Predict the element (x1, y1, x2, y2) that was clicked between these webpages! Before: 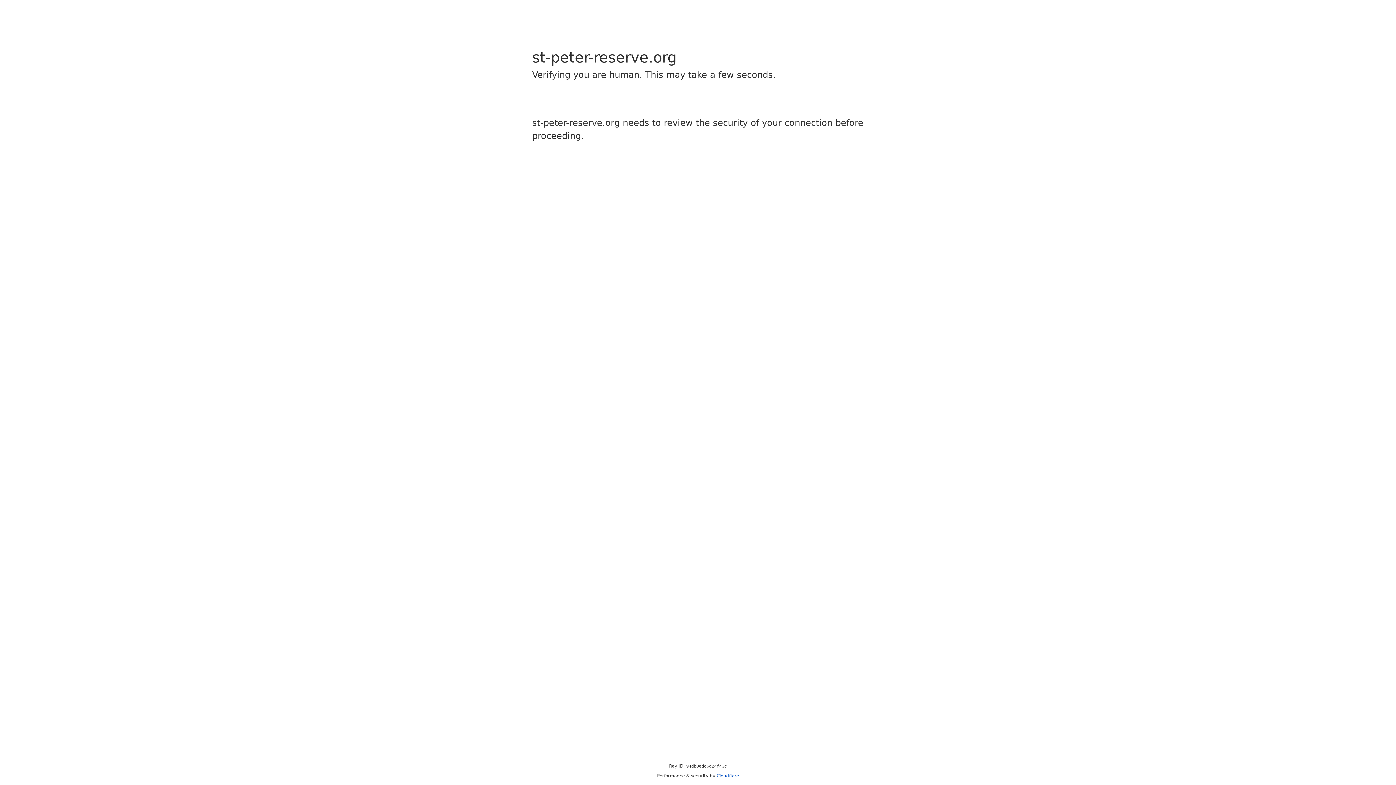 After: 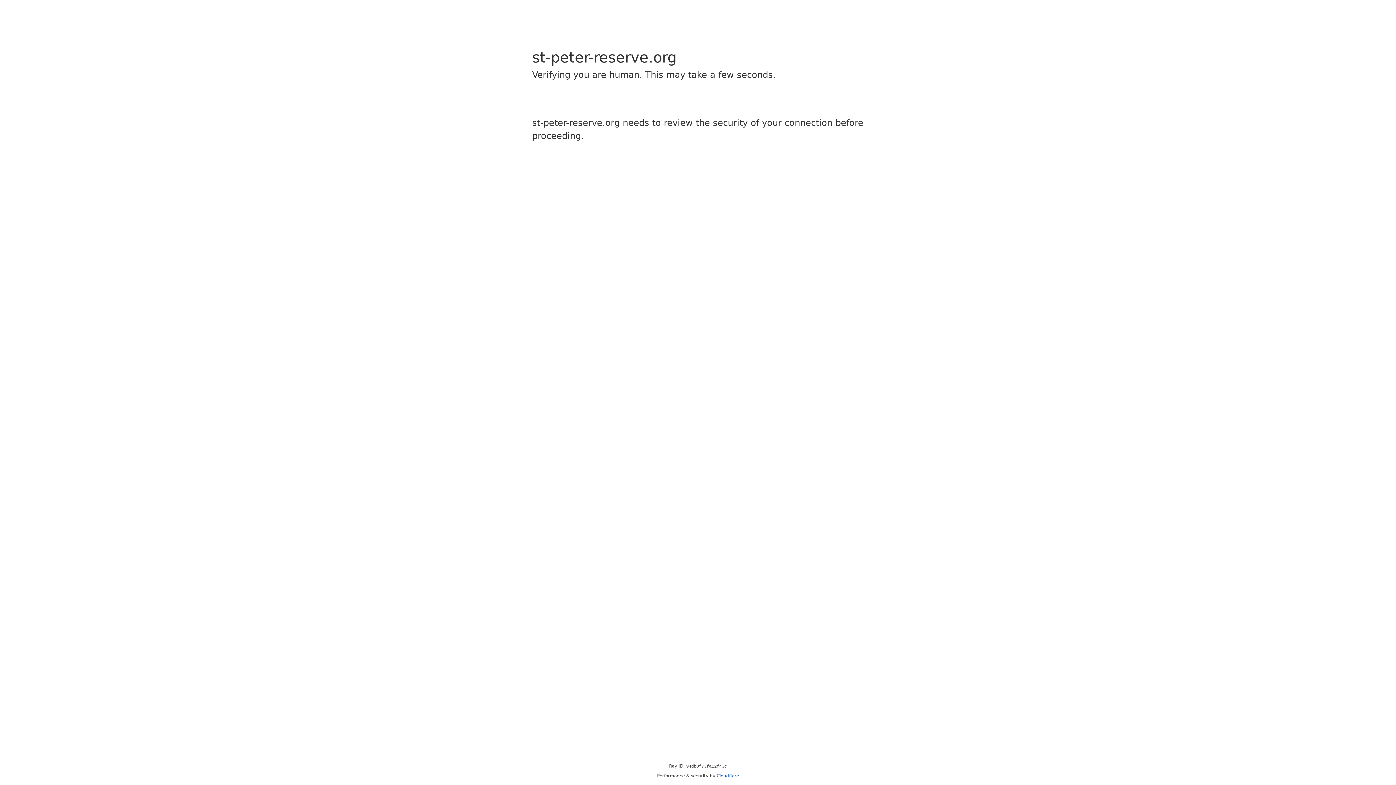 Action: label: Cloudflare bbox: (716, 773, 739, 778)